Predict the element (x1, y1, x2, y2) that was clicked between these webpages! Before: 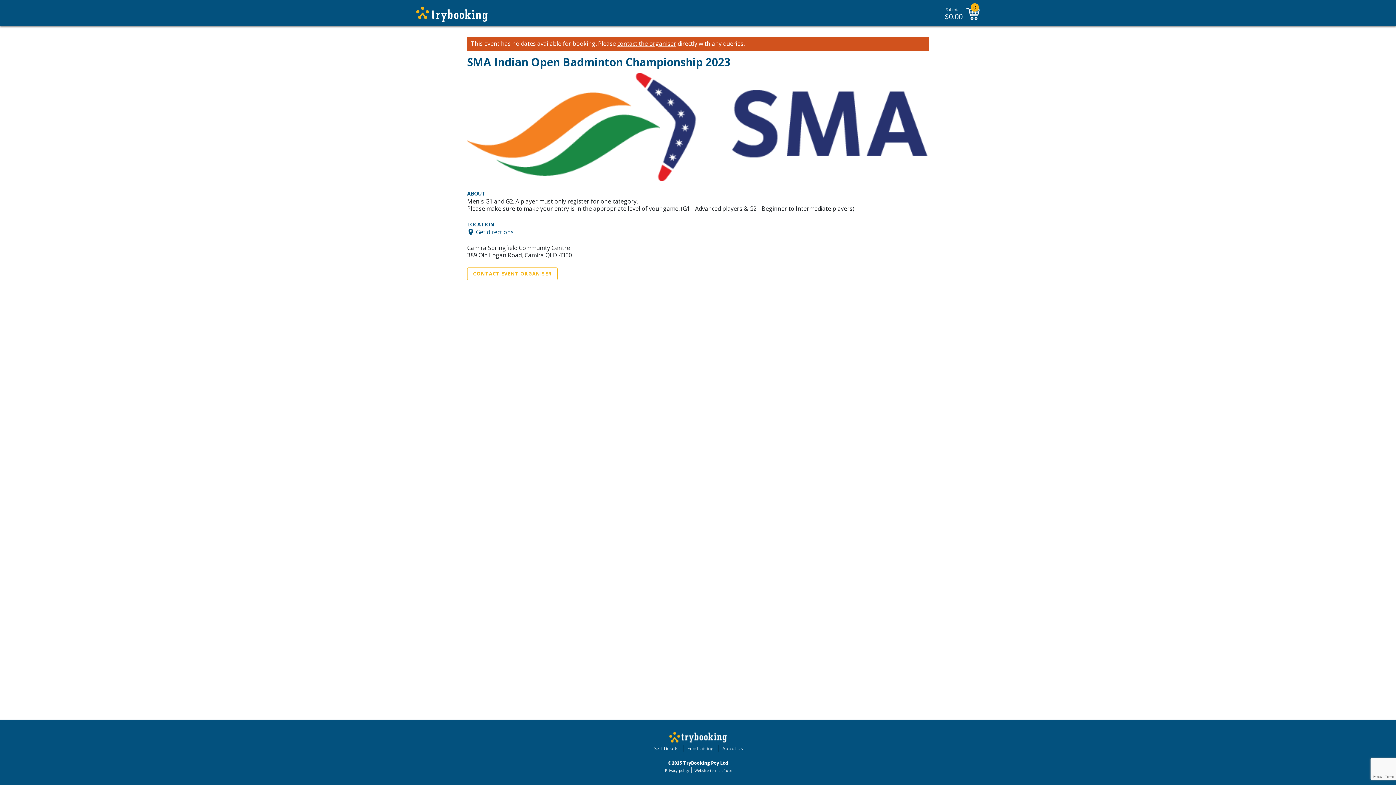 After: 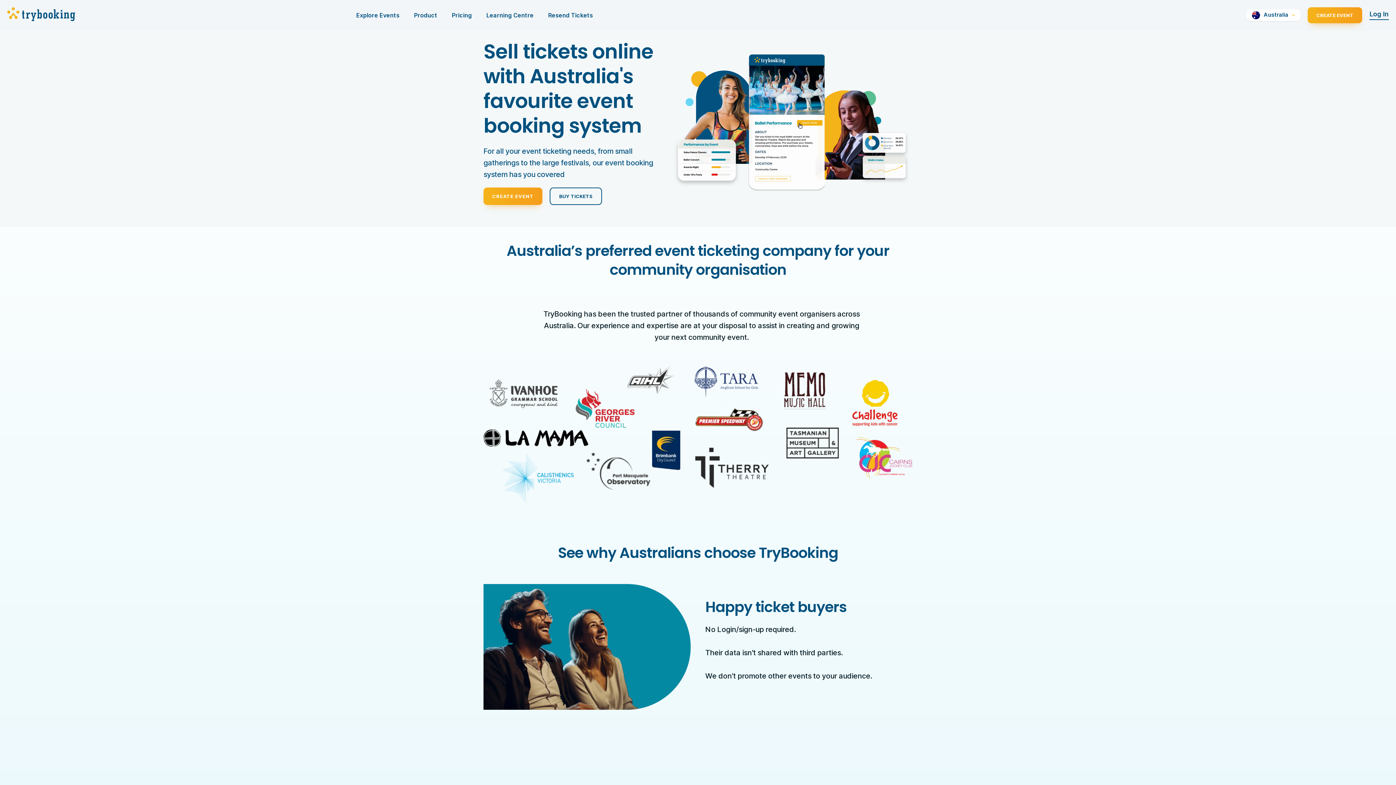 Action: bbox: (669, 734, 727, 740) label:  